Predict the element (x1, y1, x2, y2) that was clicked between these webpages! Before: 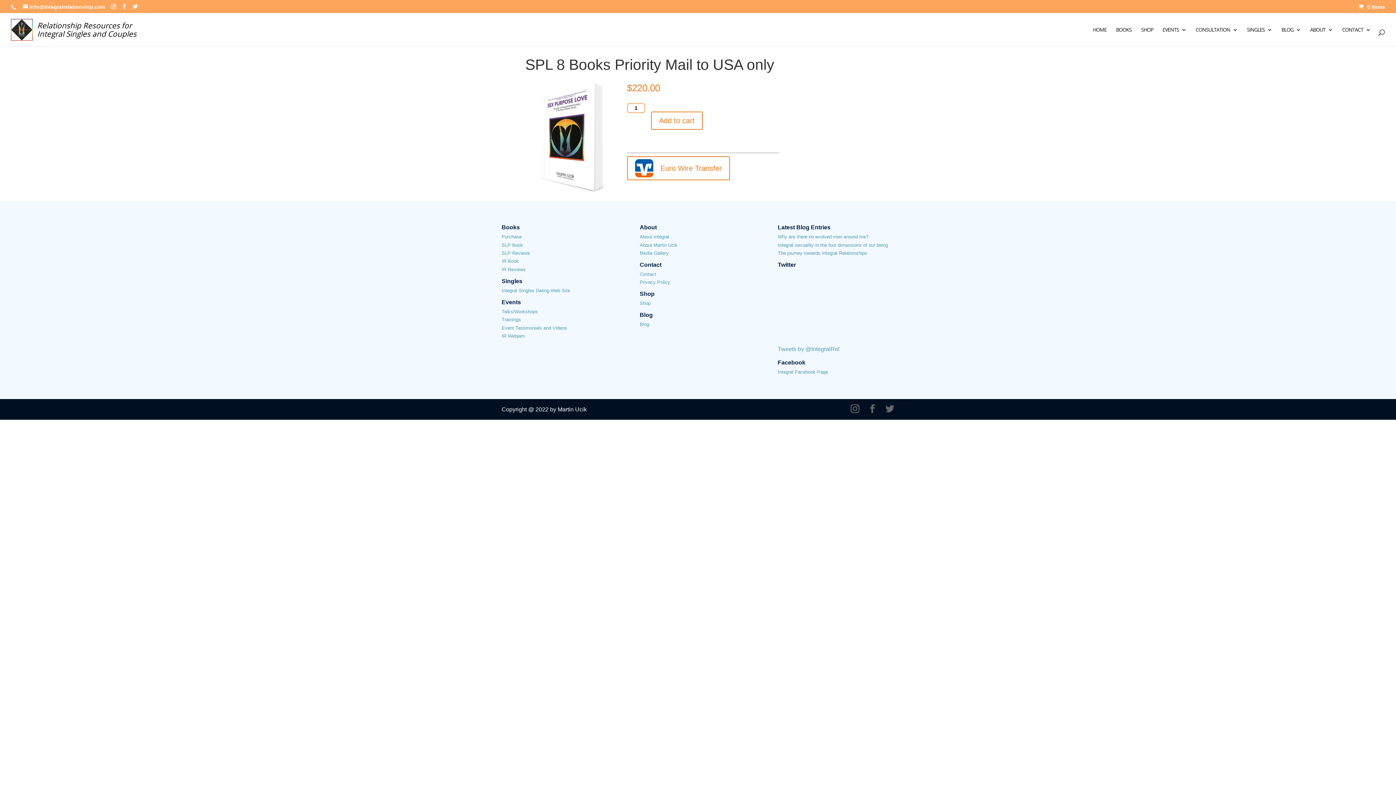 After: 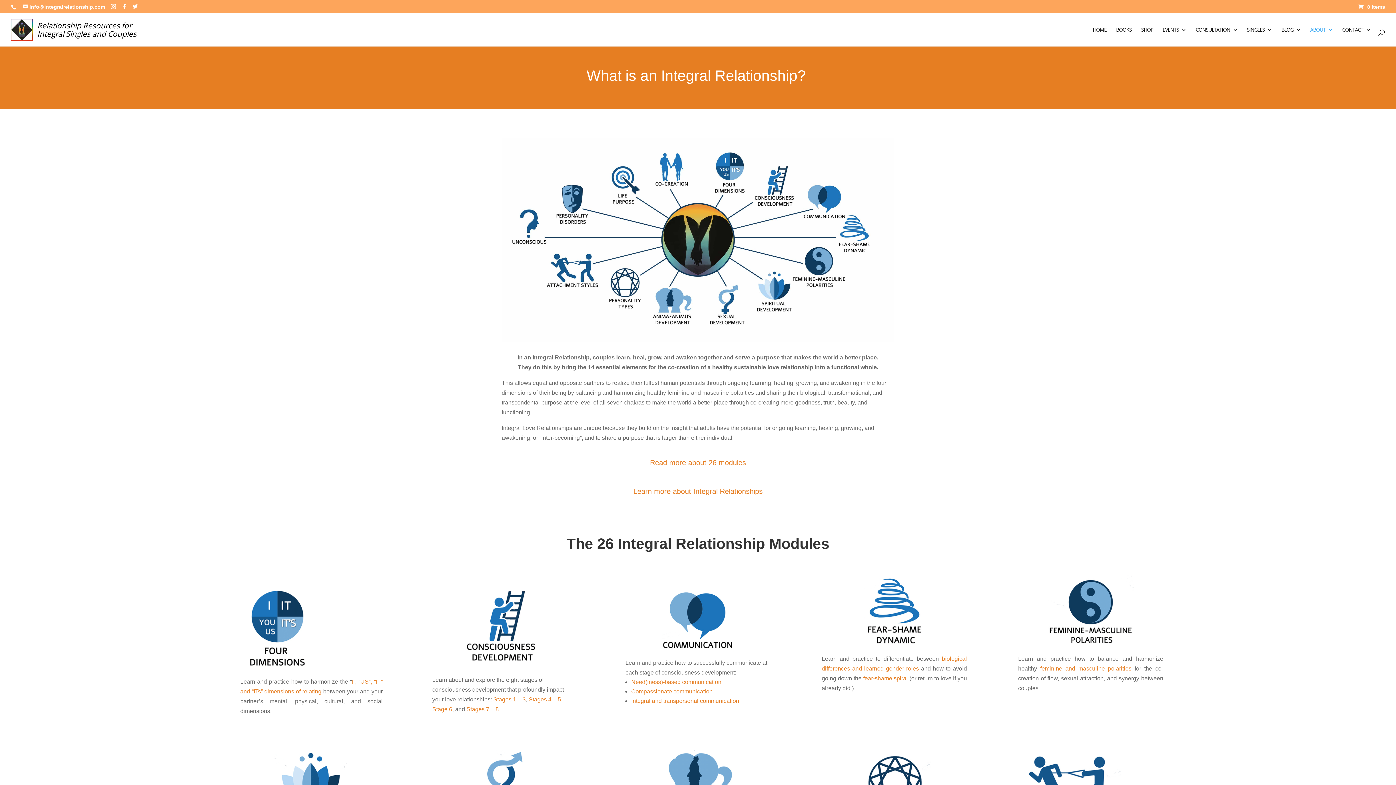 Action: label: ABOUT bbox: (1310, 23, 1333, 36)